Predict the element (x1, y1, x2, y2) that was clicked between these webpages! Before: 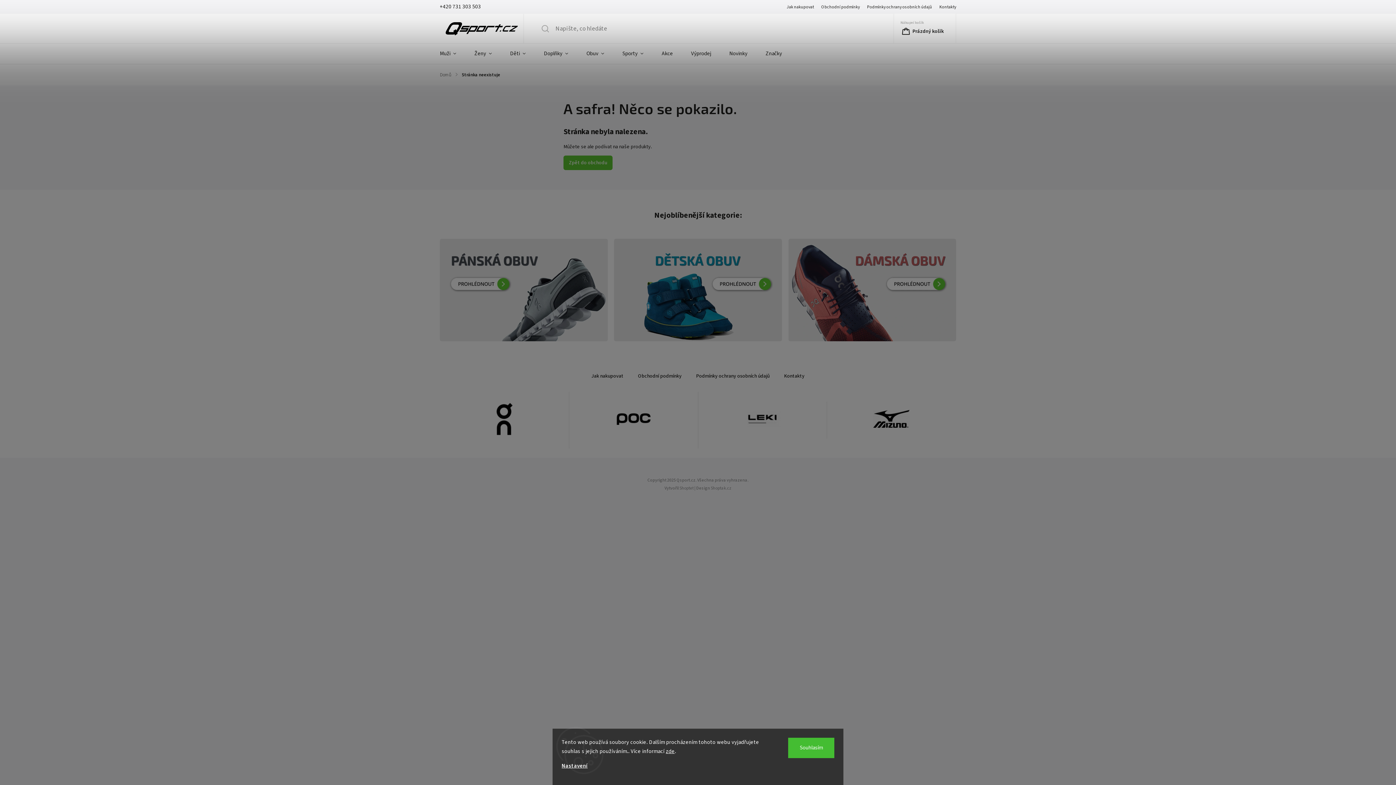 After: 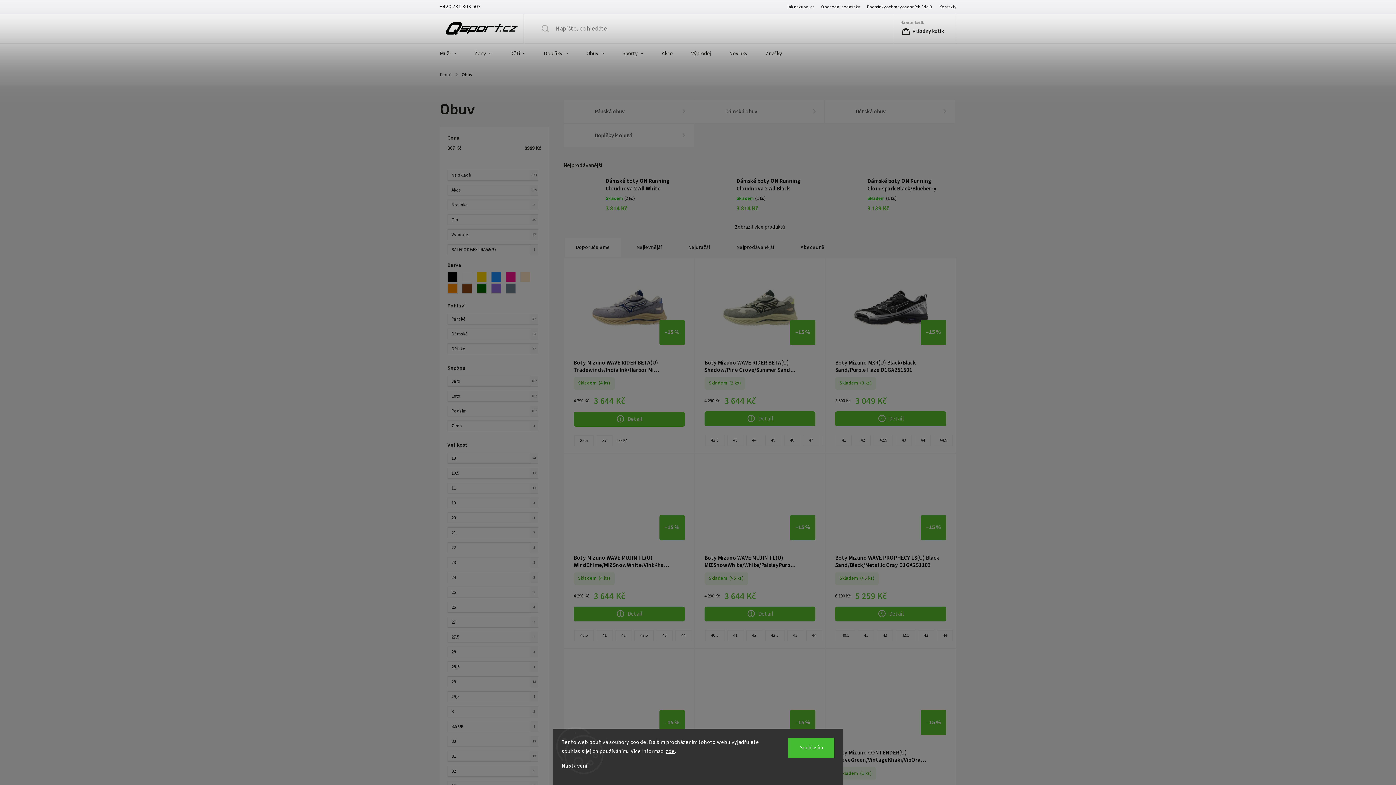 Action: bbox: (577, 43, 613, 64) label: Obuv